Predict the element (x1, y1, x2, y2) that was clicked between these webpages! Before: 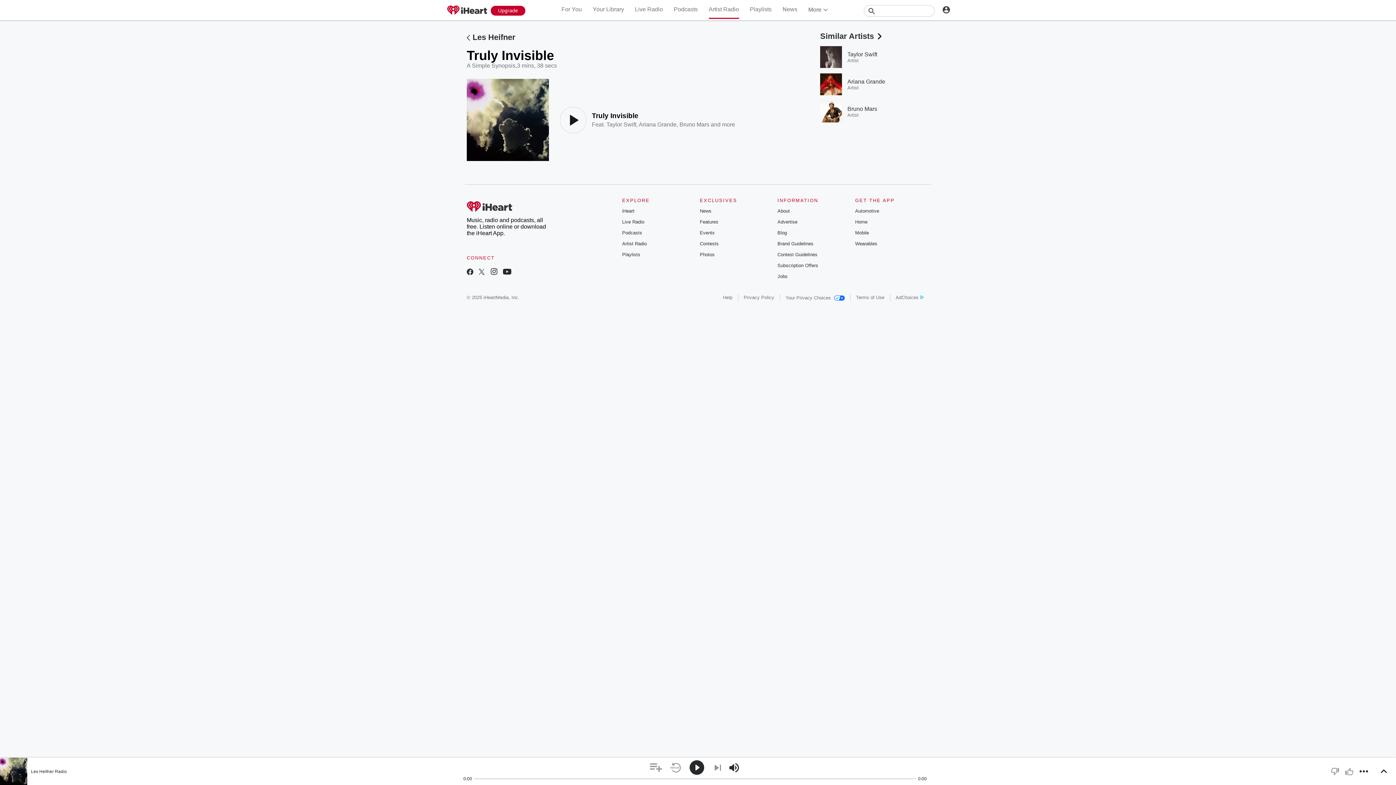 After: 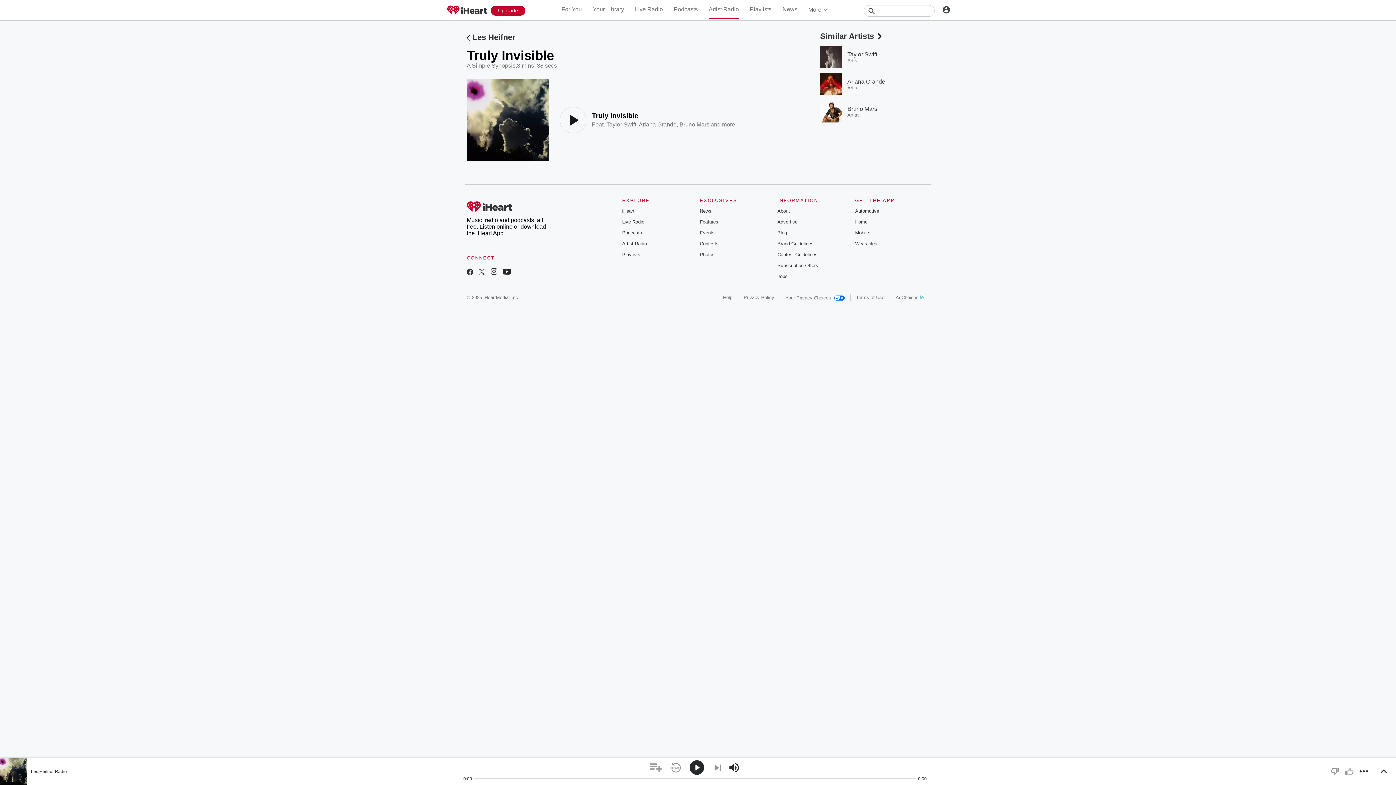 Action: bbox: (478, 269, 484, 276)